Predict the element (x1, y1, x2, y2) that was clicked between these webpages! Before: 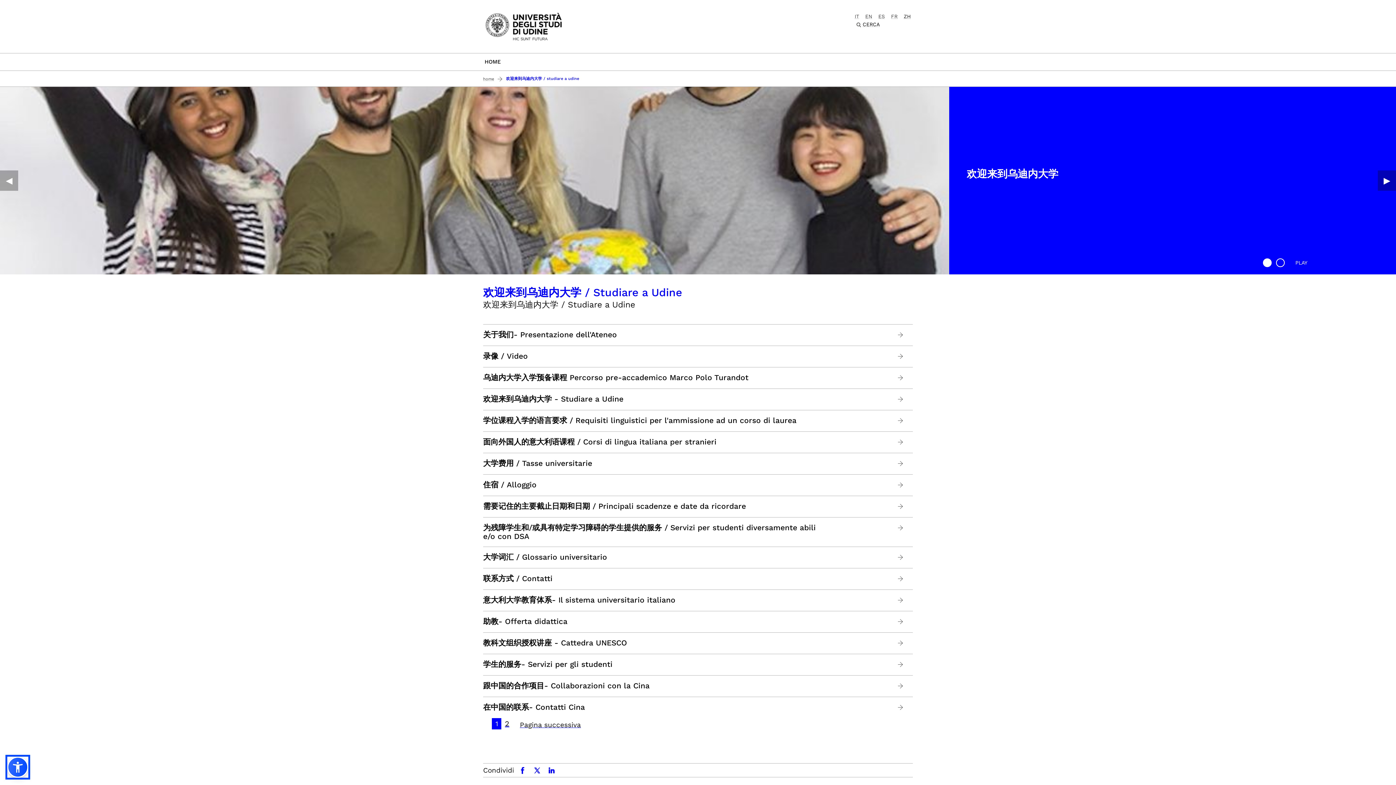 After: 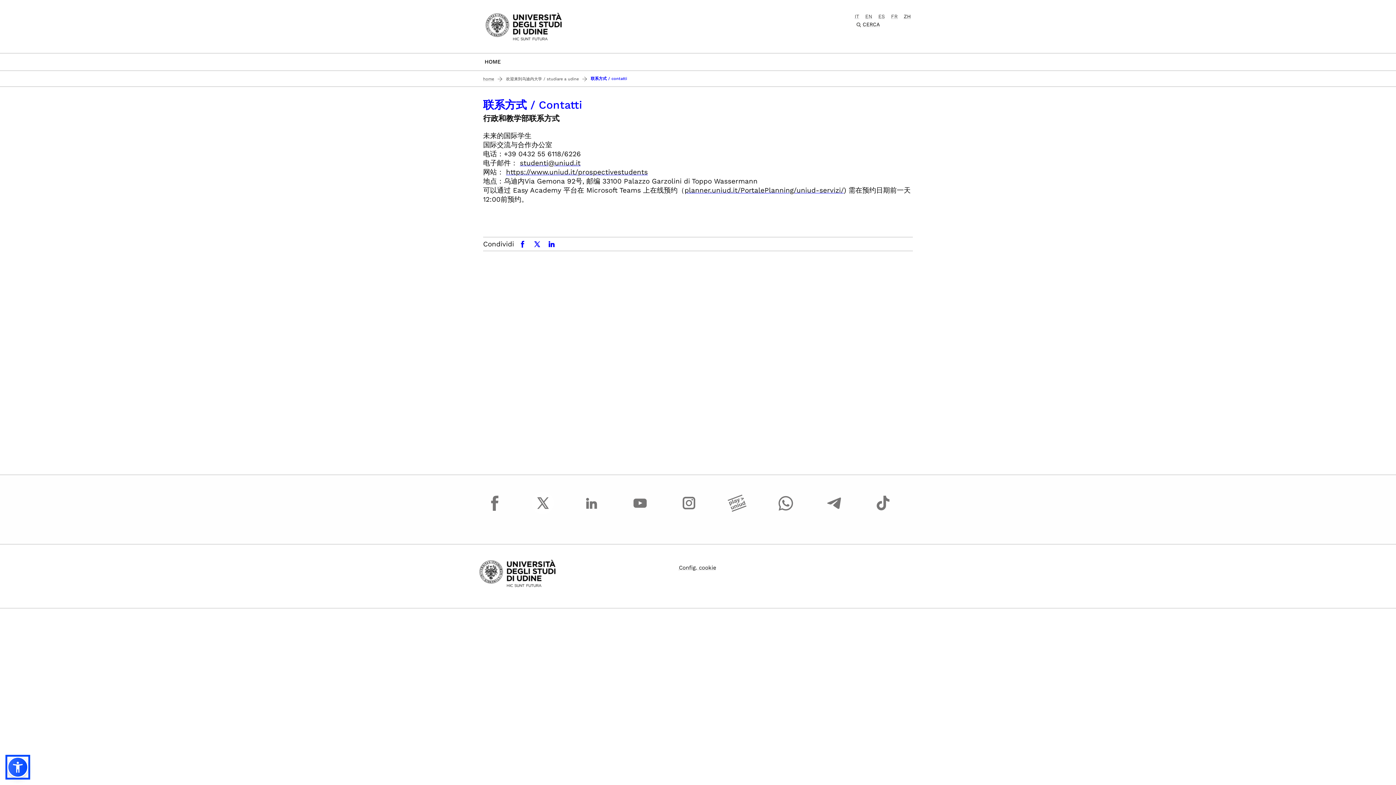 Action: label: 联系方式 / Contatti bbox: (483, 574, 552, 583)